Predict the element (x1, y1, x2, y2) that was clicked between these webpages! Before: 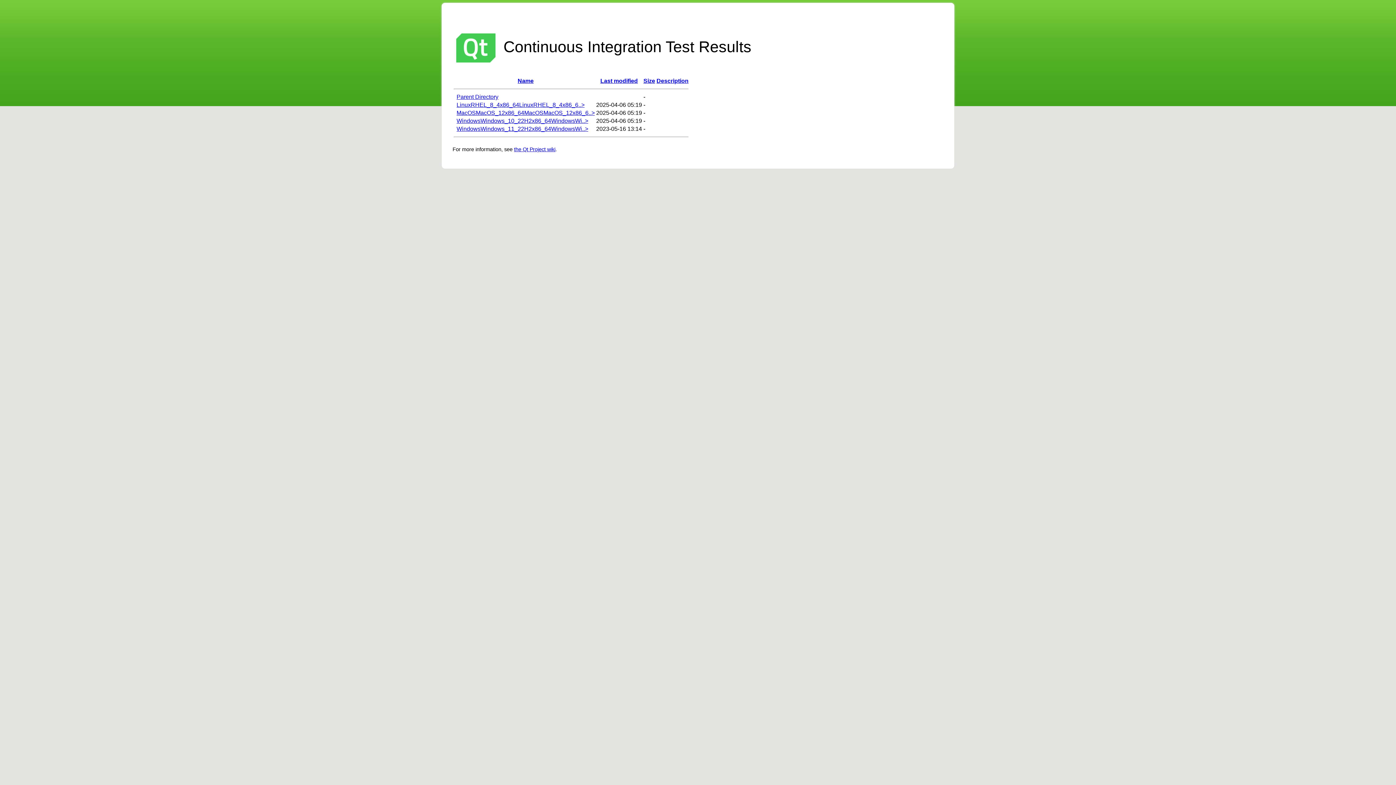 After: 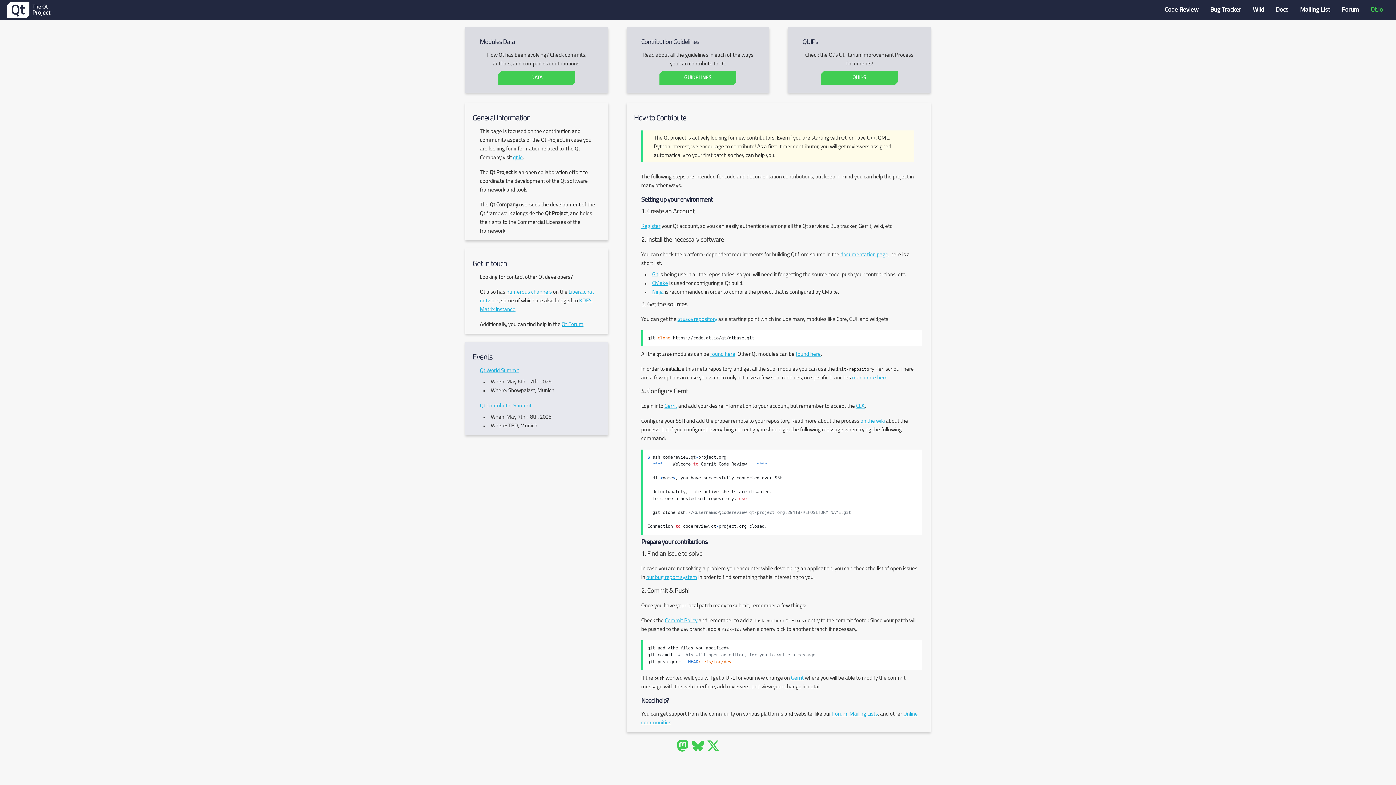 Action: bbox: (514, 146, 555, 152) label: the Qt Project wiki